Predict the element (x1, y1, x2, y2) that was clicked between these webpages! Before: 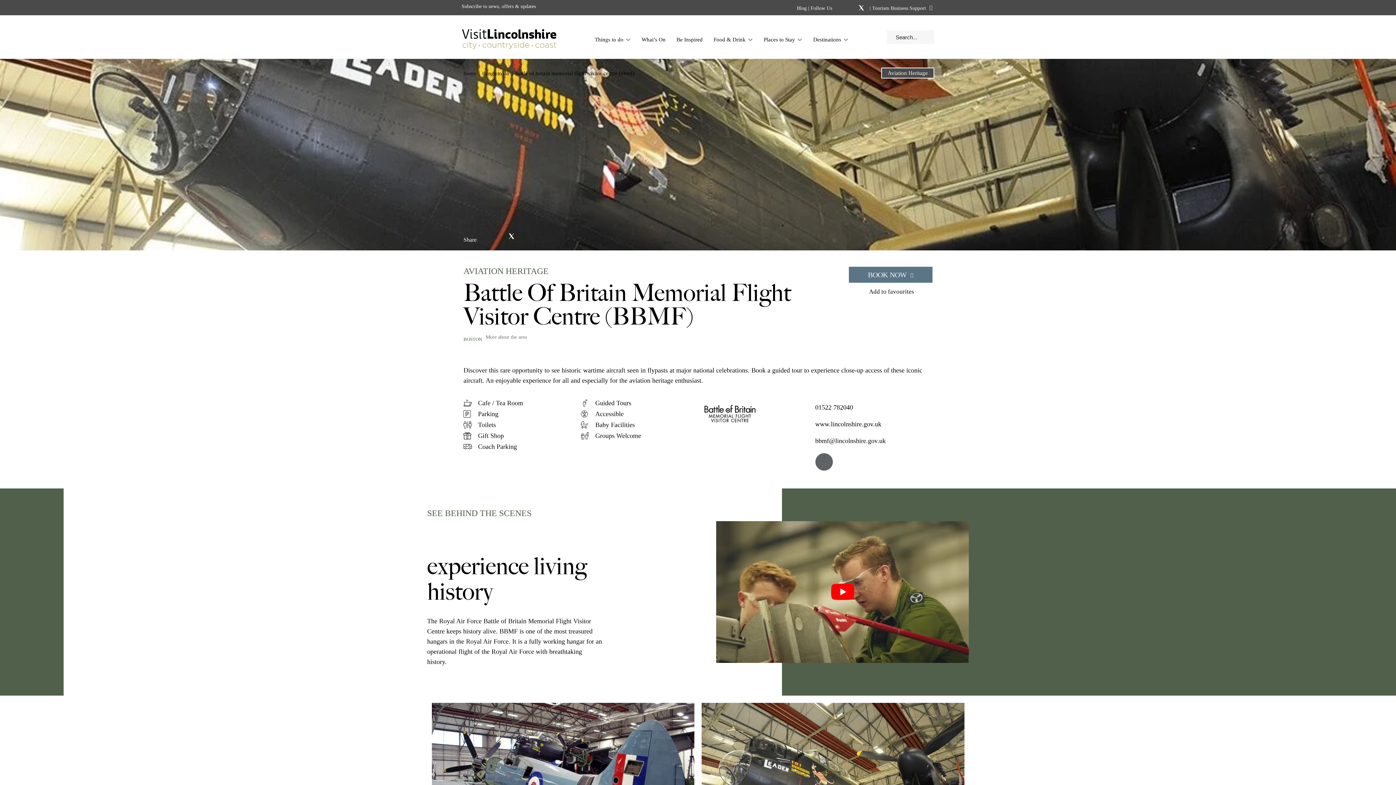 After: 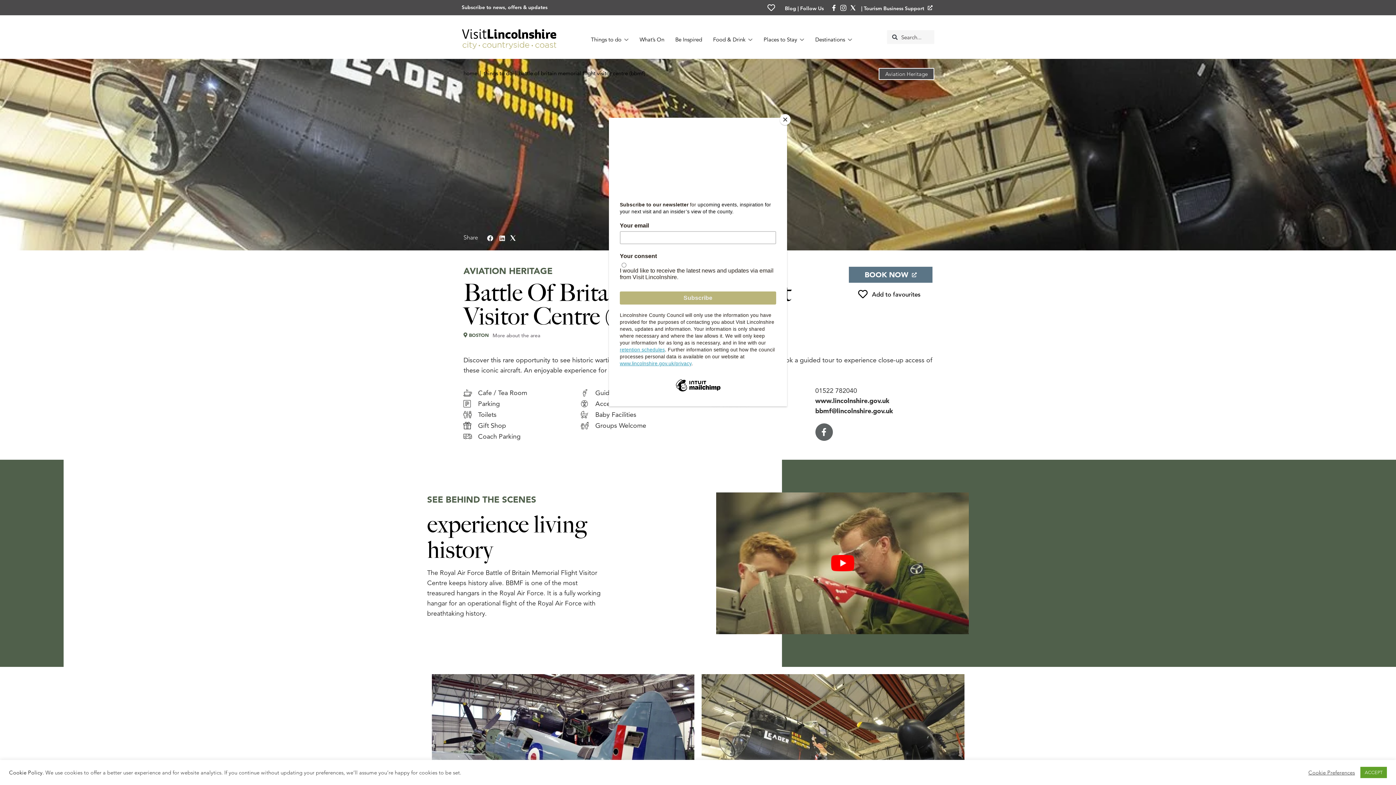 Action: bbox: (870, 5, 932, 10) label:  Tourism Business Support